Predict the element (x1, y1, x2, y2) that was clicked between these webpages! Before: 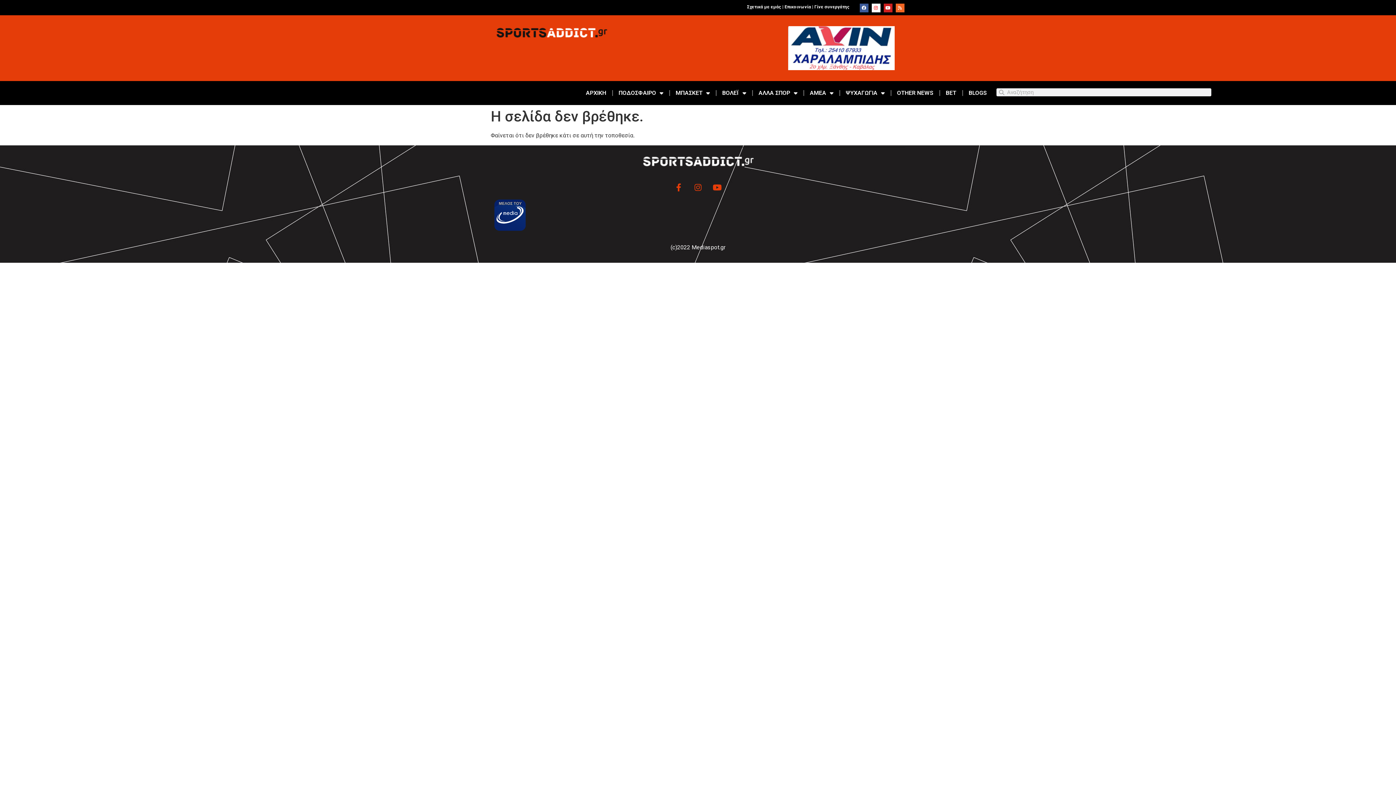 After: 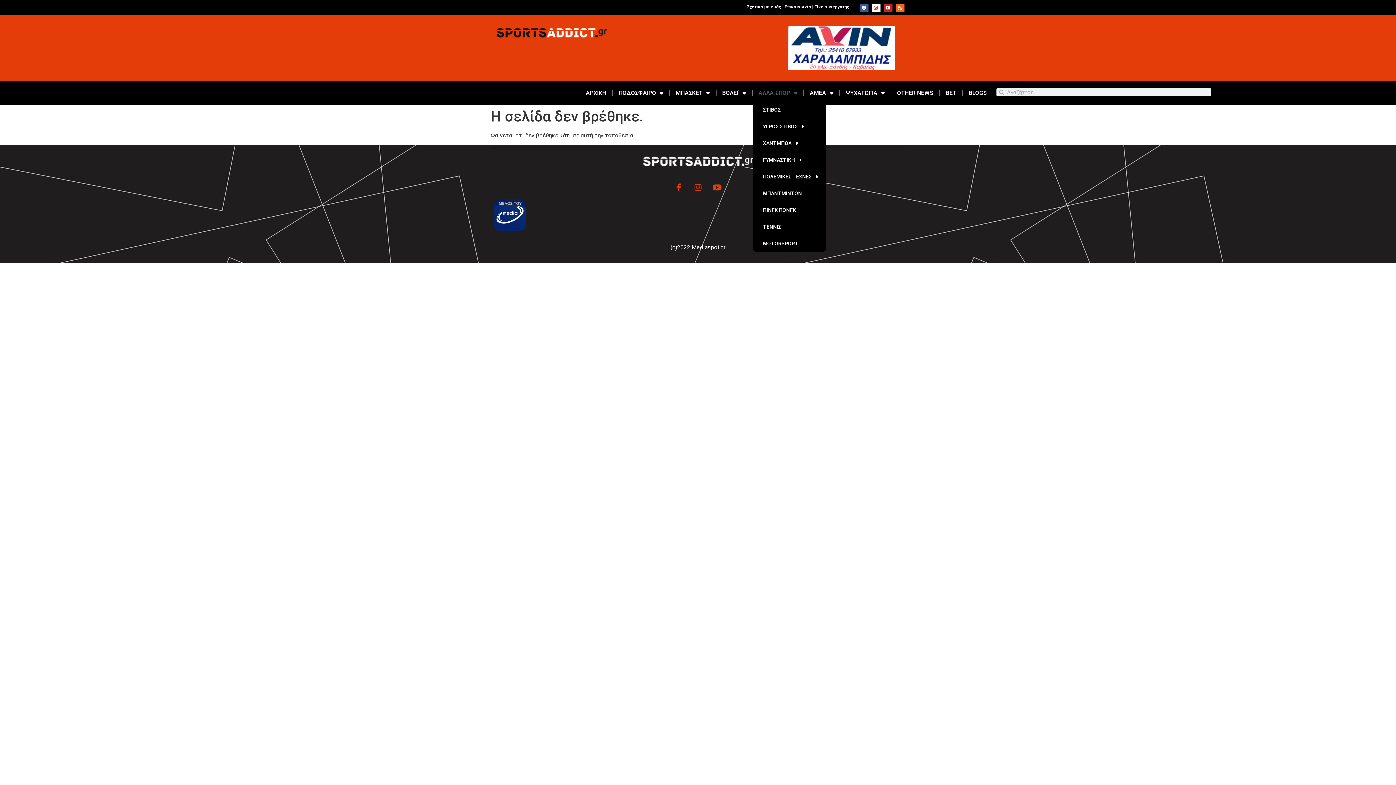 Action: bbox: (752, 84, 803, 101) label: ΑΛΛΑ ΣΠΟΡ